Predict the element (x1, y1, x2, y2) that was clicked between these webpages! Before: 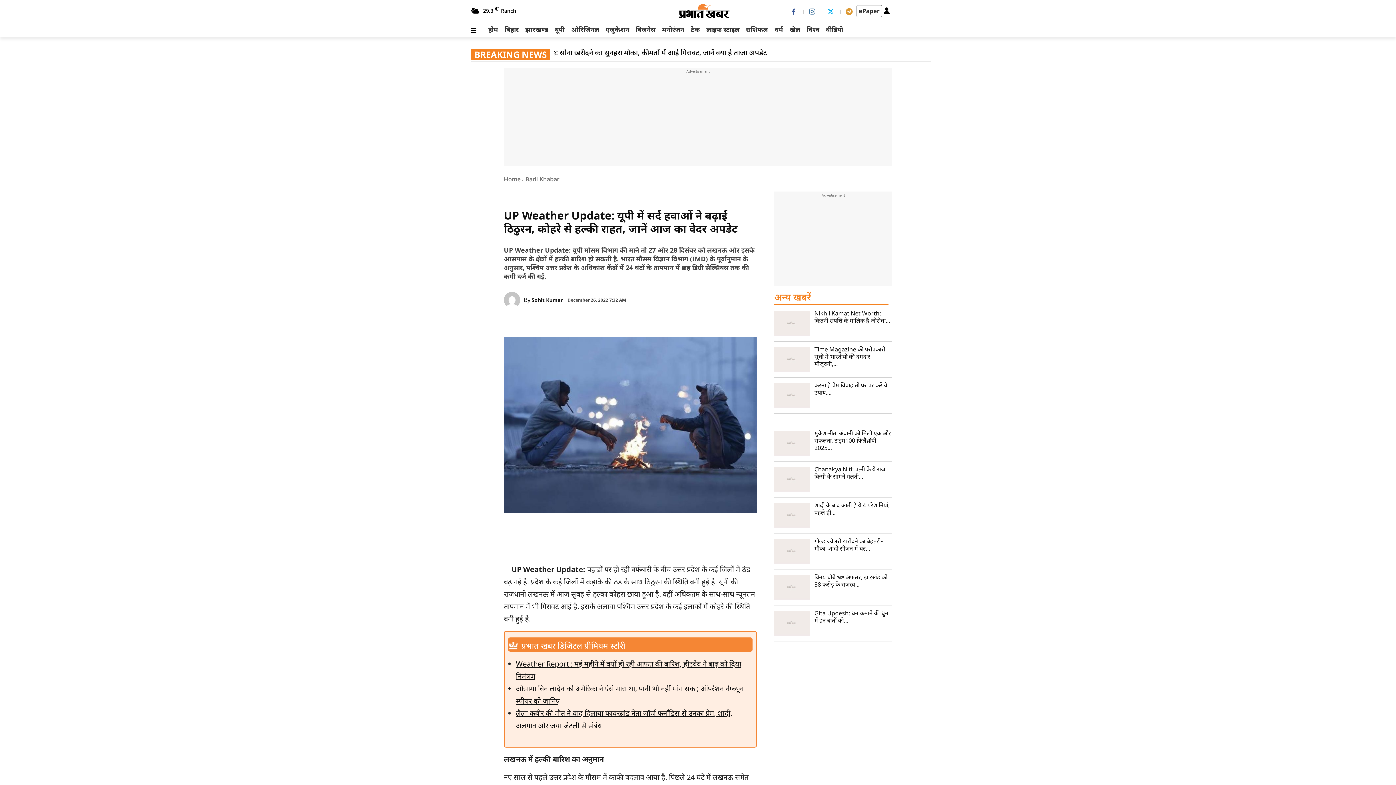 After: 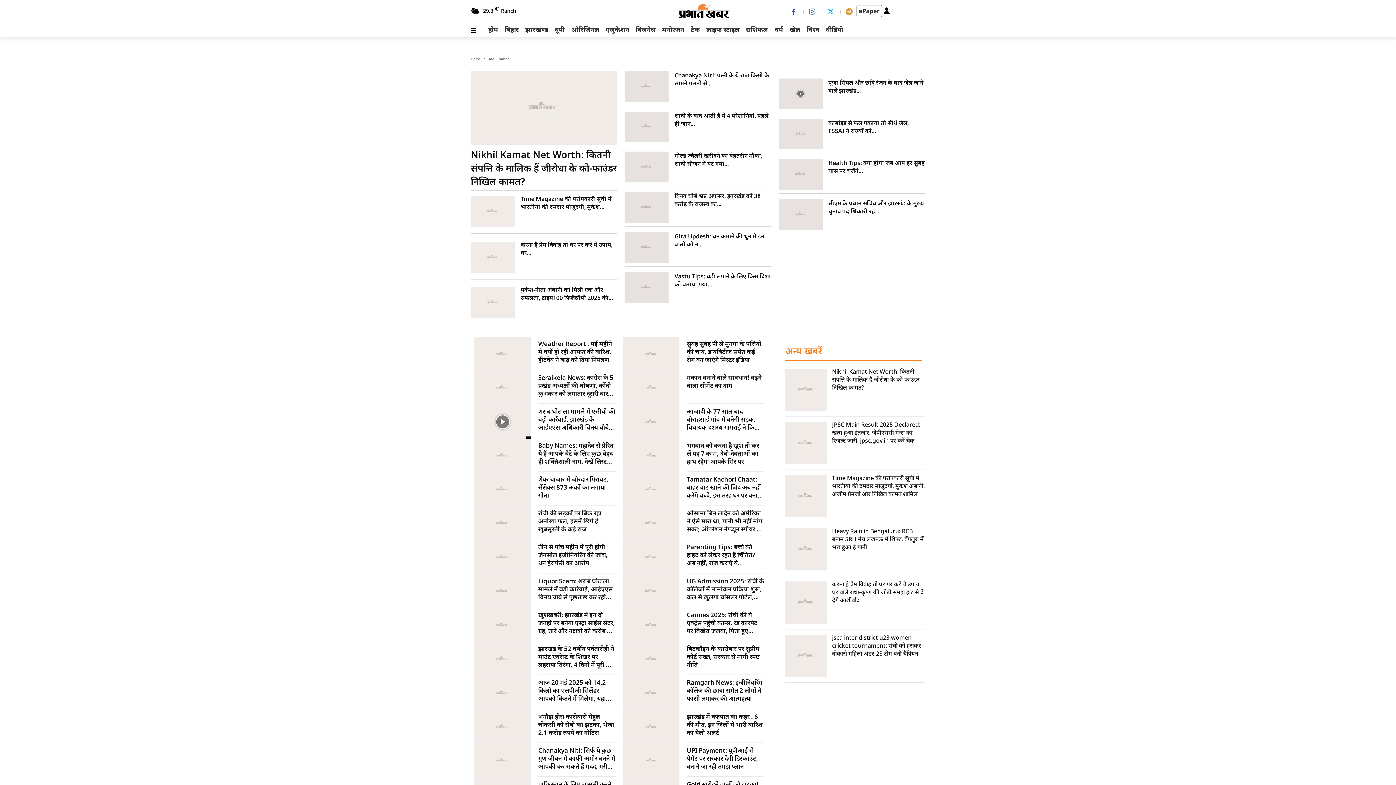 Action: label: Badi Khabar bbox: (525, 175, 559, 183)